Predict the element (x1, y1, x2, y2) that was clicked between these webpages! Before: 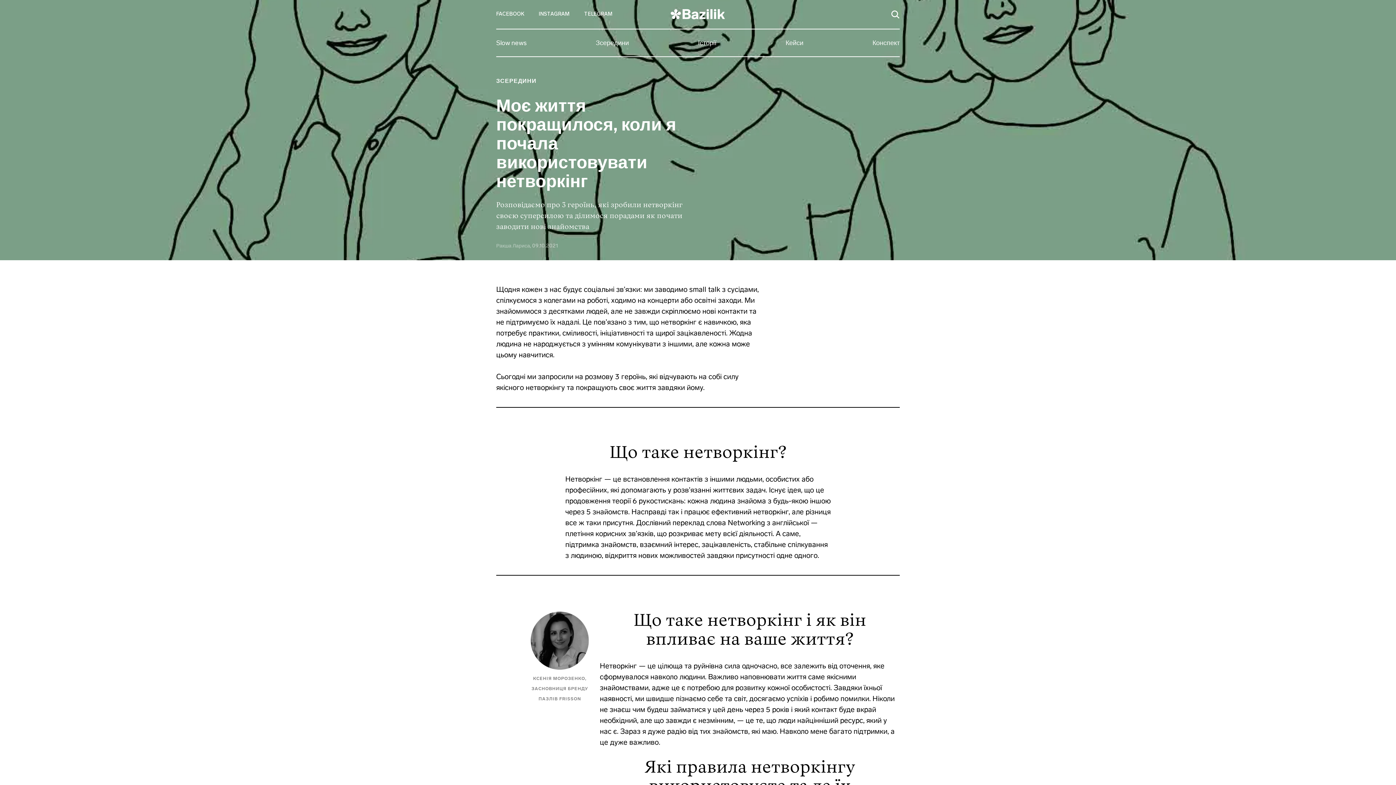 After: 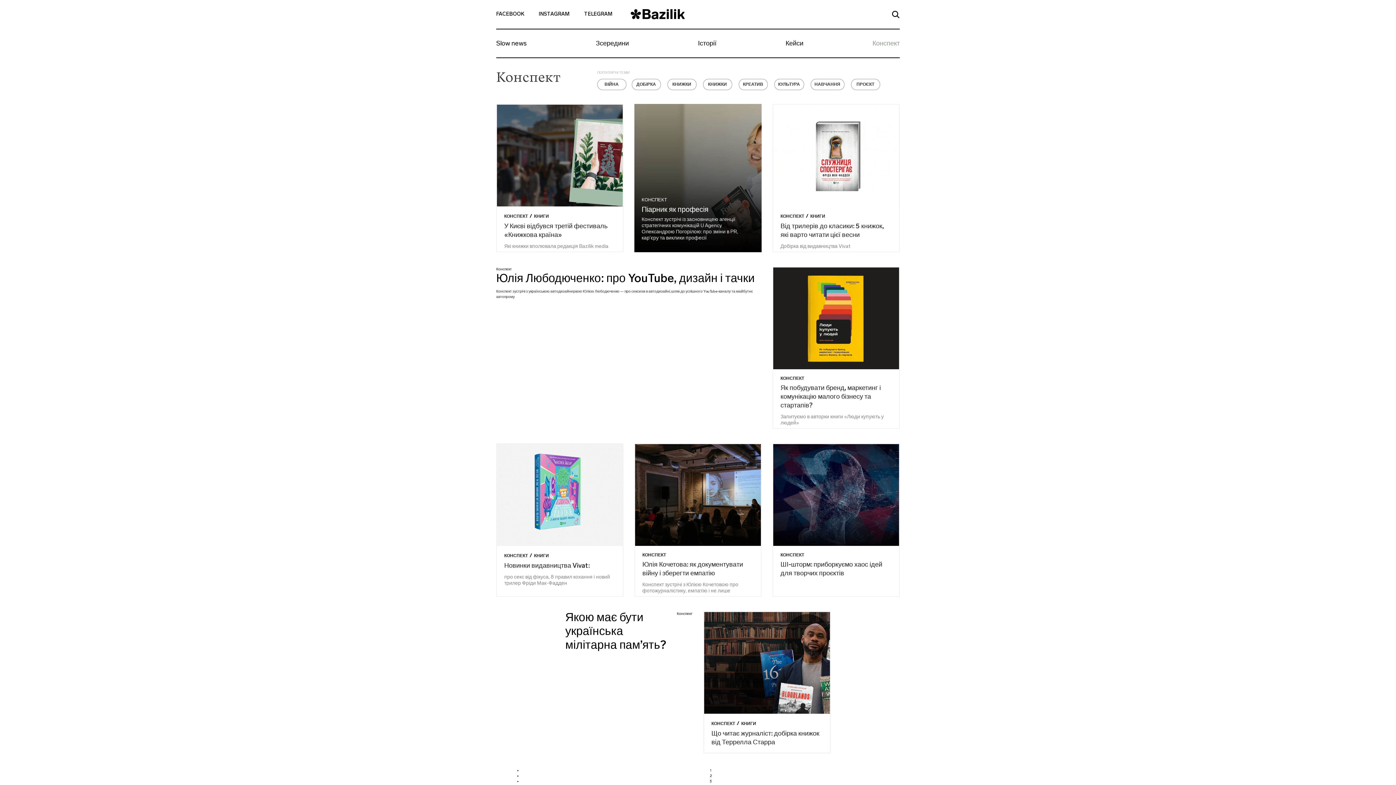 Action: bbox: (869, 32, 900, 56) label: Конспект